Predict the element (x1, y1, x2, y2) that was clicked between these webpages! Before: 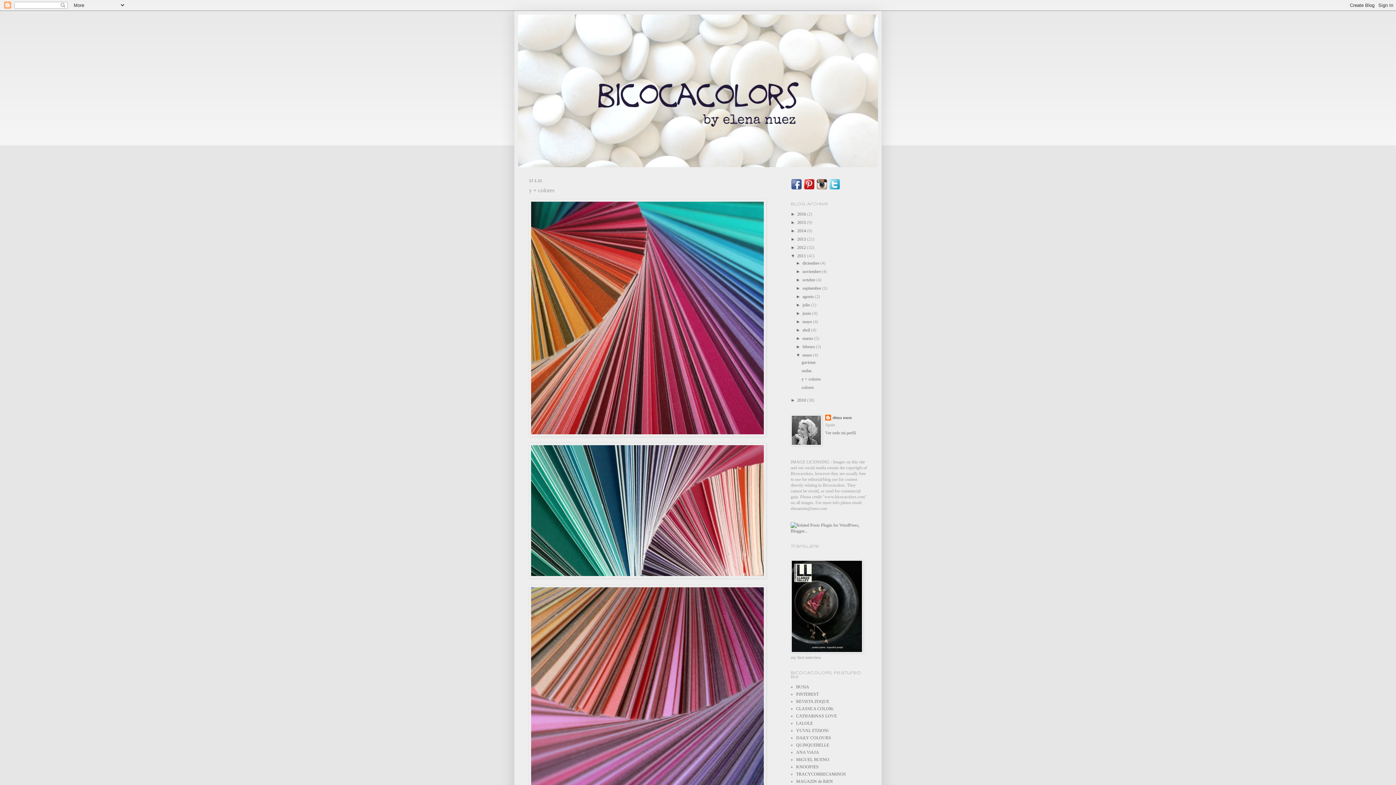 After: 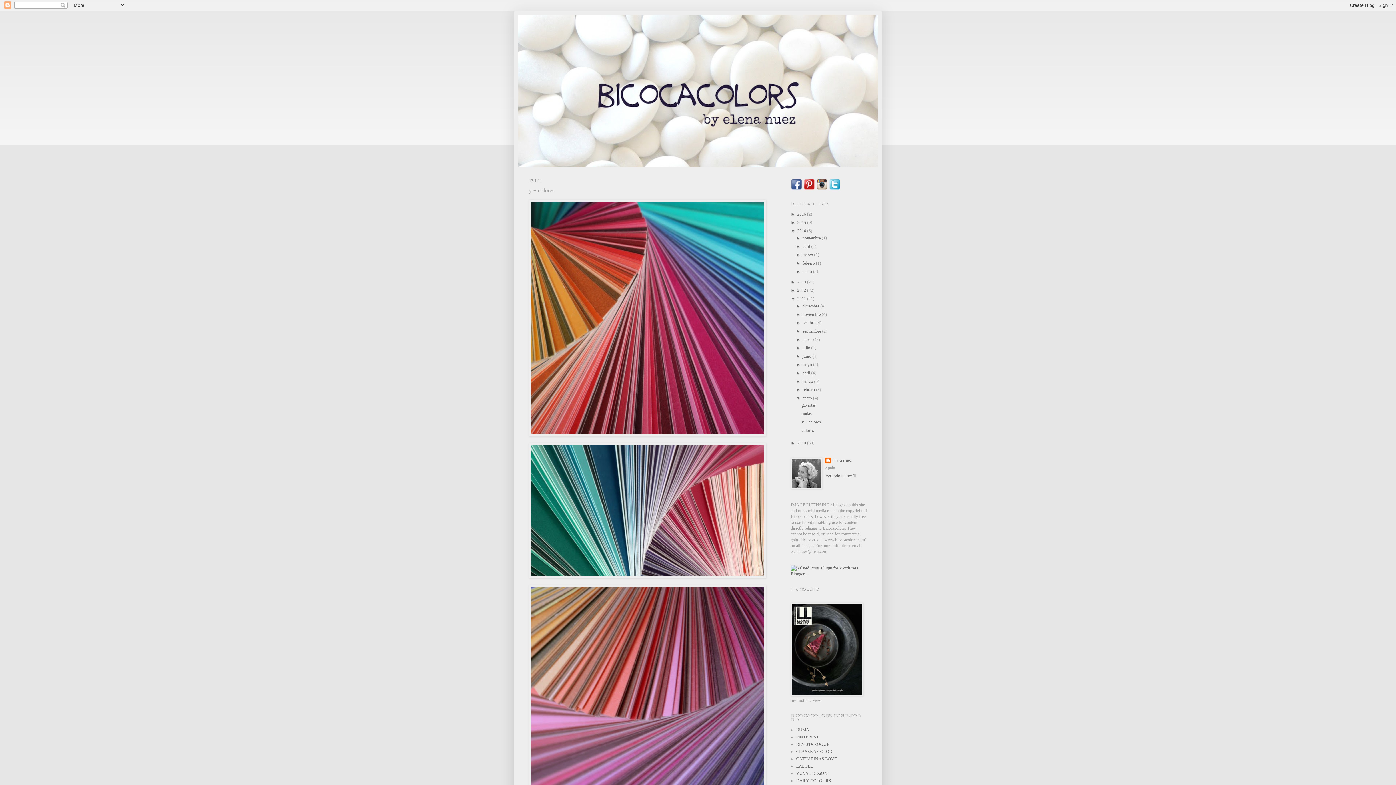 Action: bbox: (790, 228, 797, 233) label: ►  